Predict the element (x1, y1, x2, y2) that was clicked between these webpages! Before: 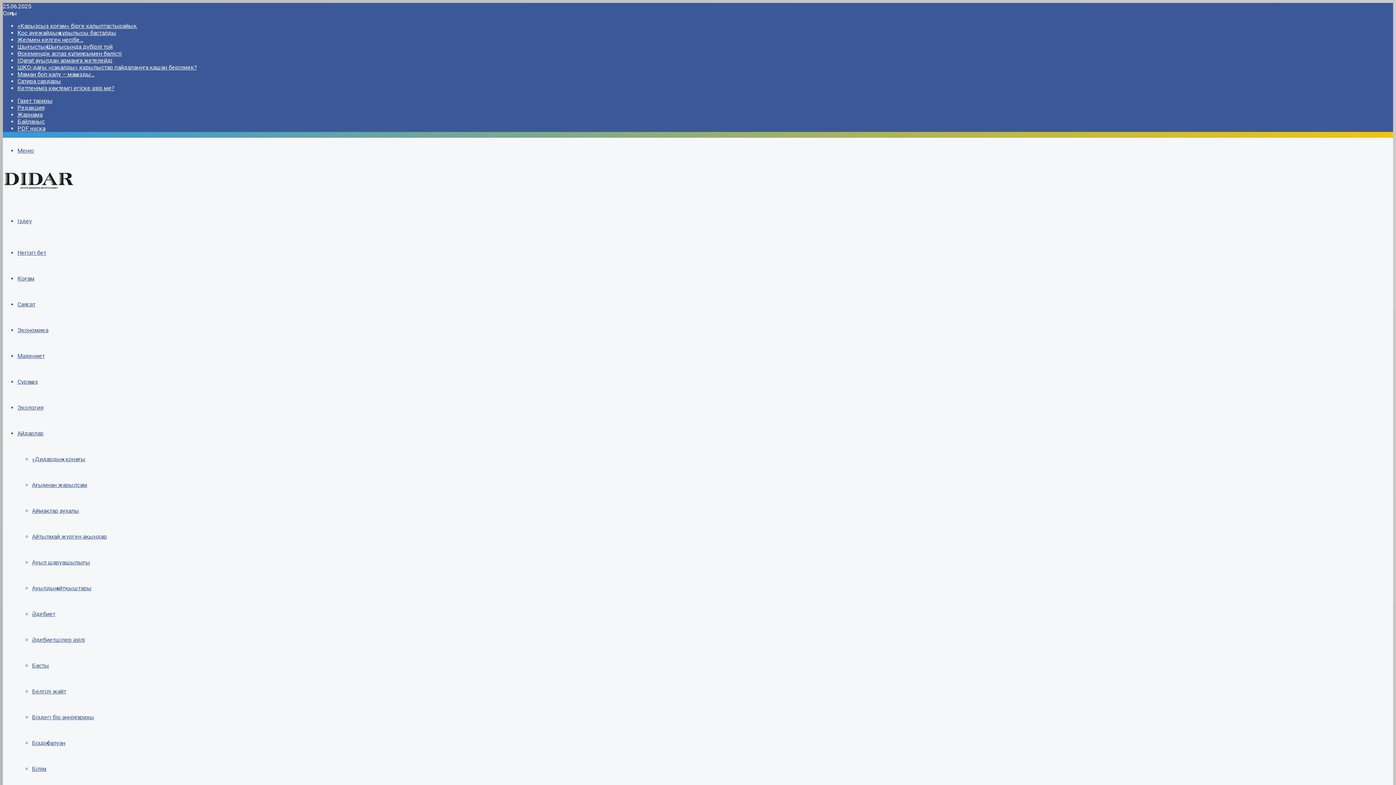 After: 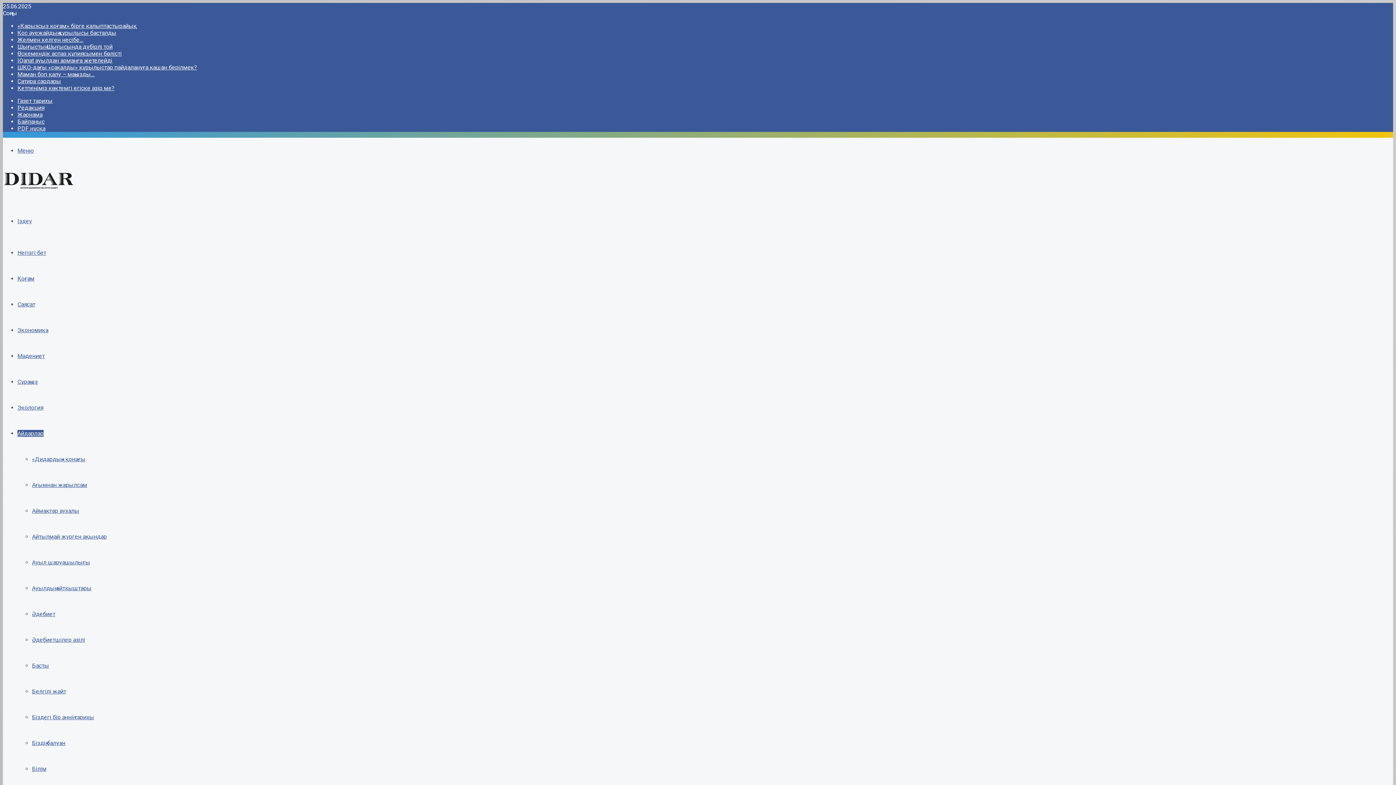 Action: label: Аймақтар аухалы bbox: (32, 507, 79, 514)